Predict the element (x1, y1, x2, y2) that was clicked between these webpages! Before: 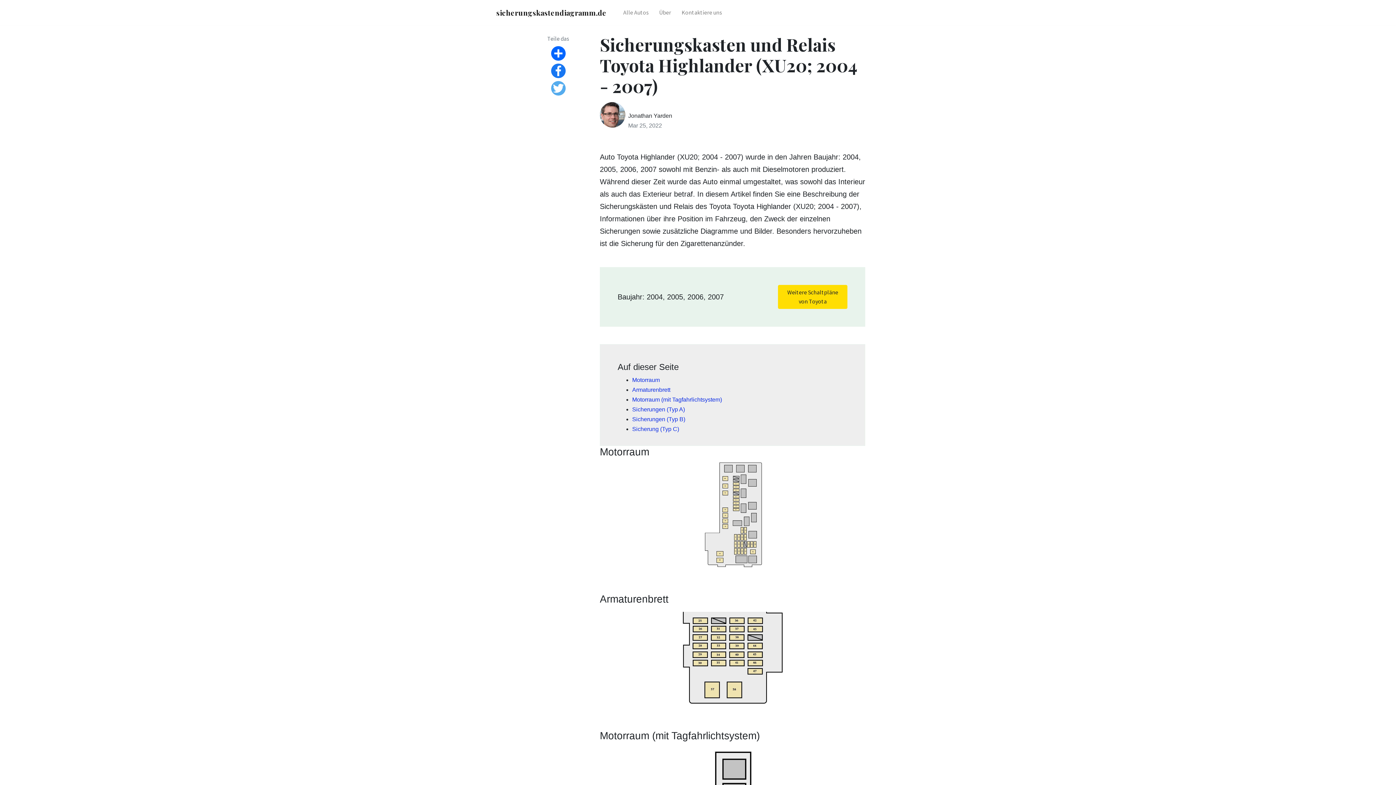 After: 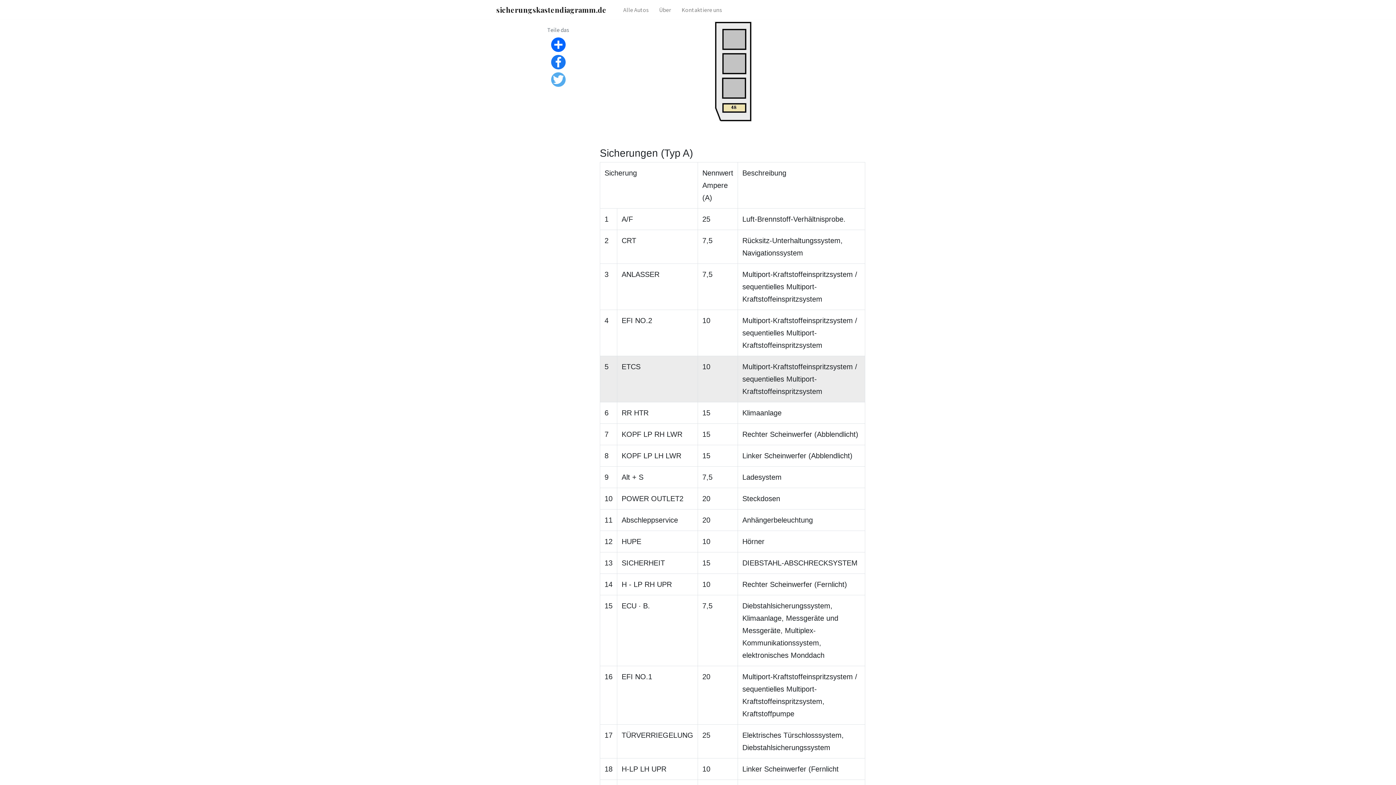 Action: bbox: (632, 396, 722, 402) label: Motorraum (mit Tagfahrlichtsystem)